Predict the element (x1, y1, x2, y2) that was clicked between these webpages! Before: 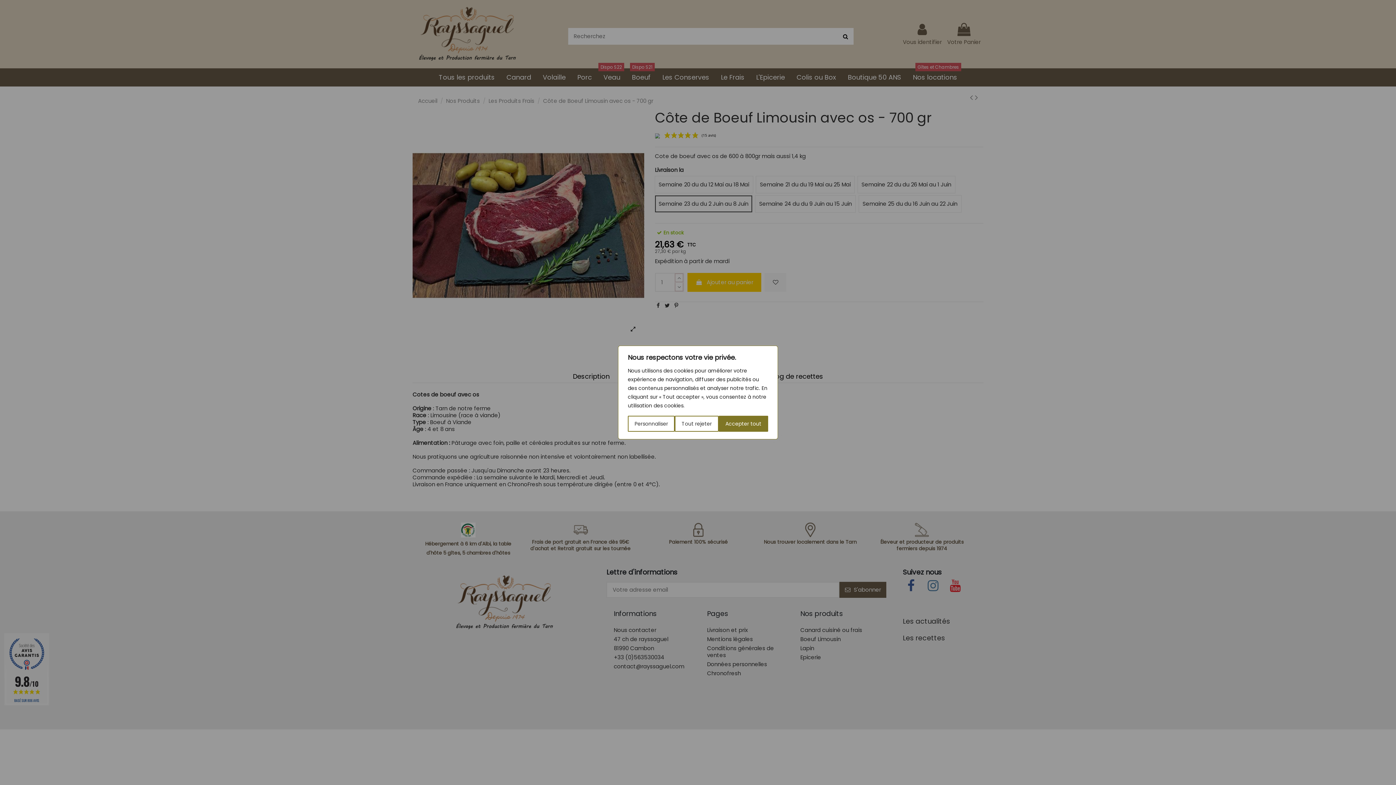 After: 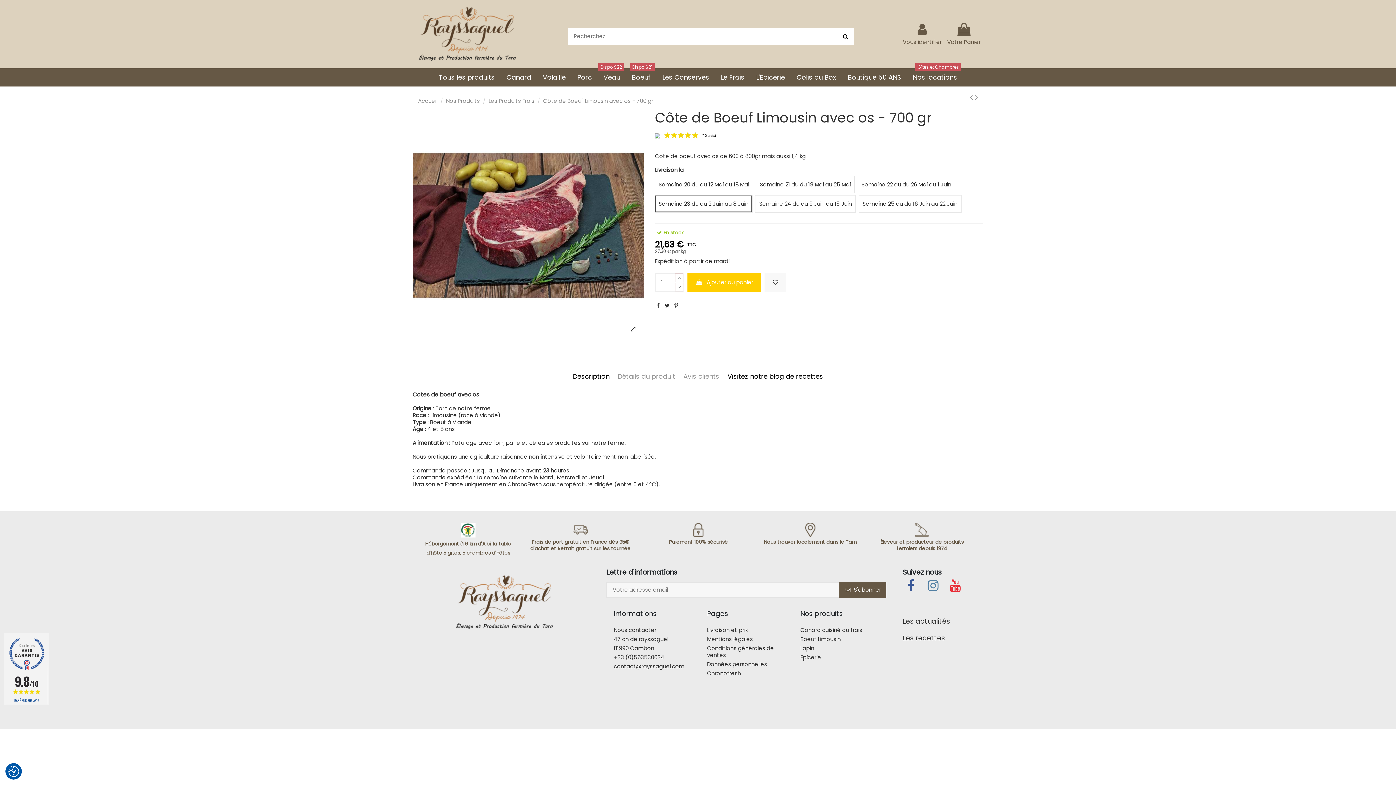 Action: bbox: (675, 416, 718, 432) label: Tout rejeter